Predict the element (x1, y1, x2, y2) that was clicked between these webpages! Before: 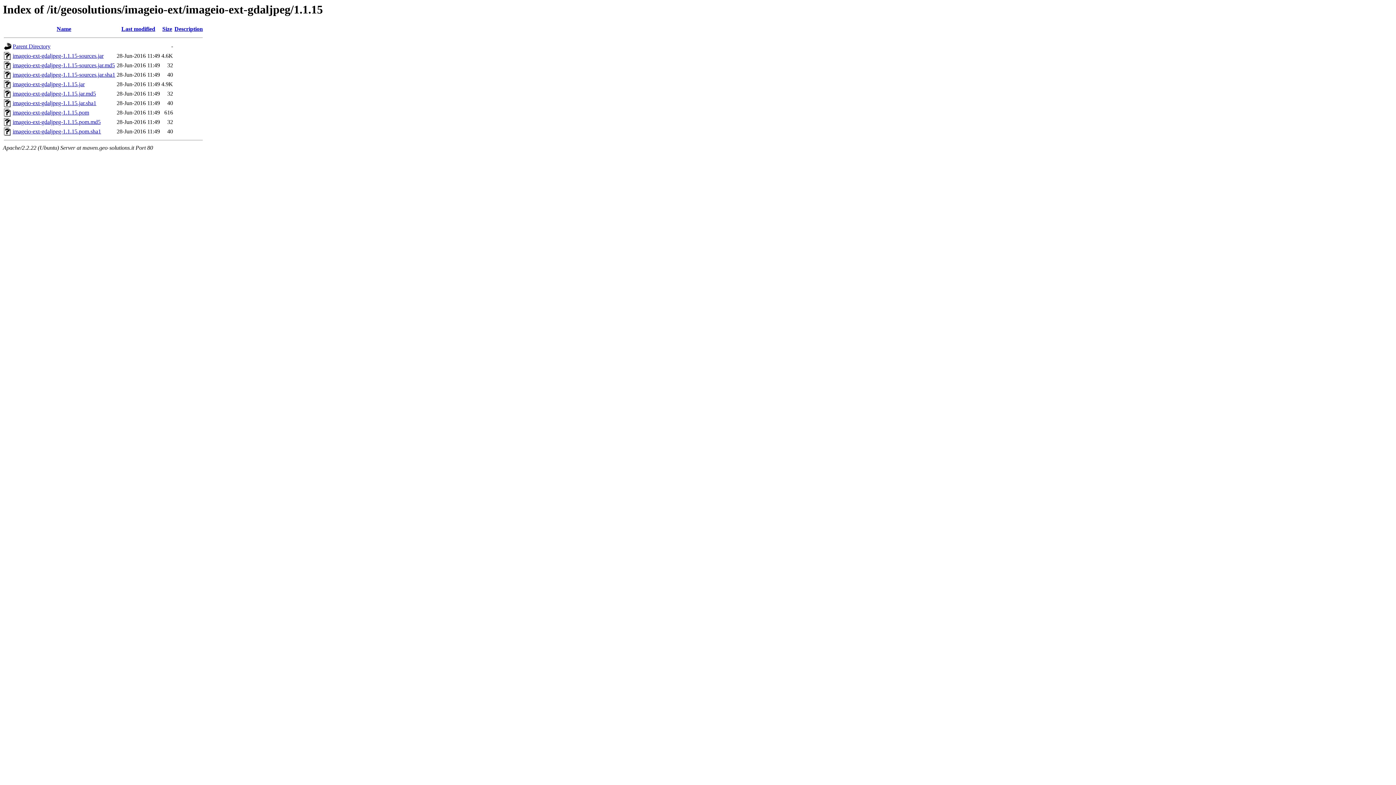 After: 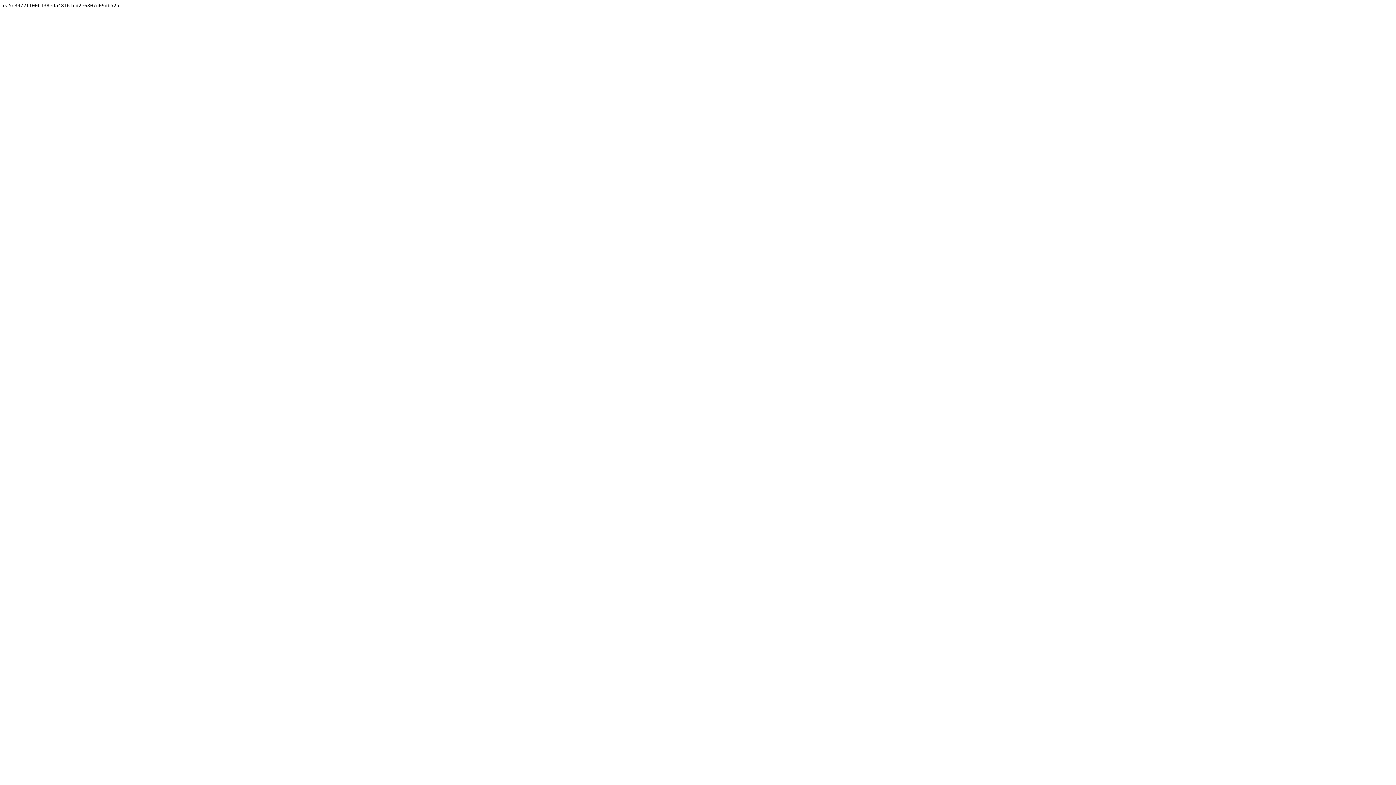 Action: label: imageio-ext-gdaljpeg-1.1.15.pom.sha1 bbox: (12, 128, 101, 134)